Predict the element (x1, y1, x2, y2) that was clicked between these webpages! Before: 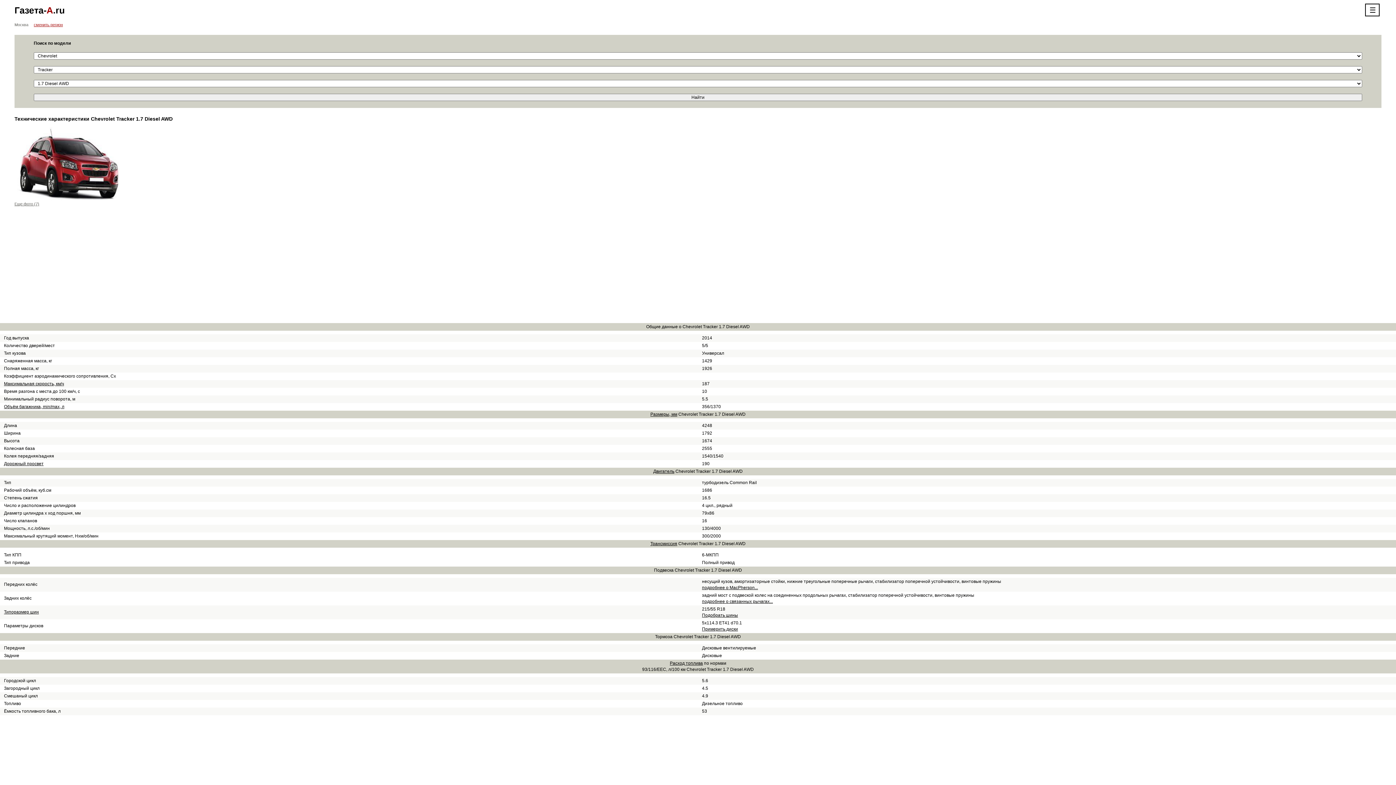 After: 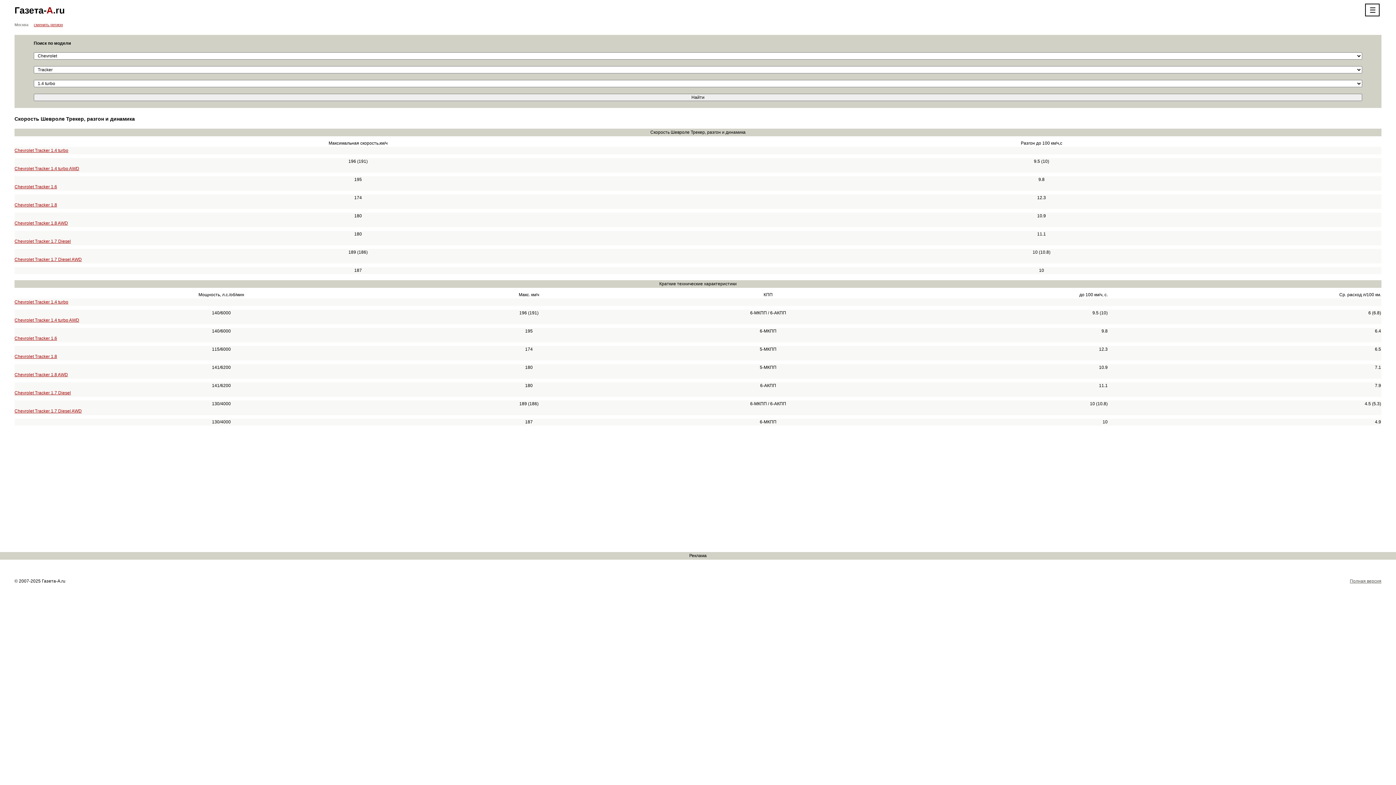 Action: bbox: (4, 381, 64, 386) label: Максимальная скорость, км/ч